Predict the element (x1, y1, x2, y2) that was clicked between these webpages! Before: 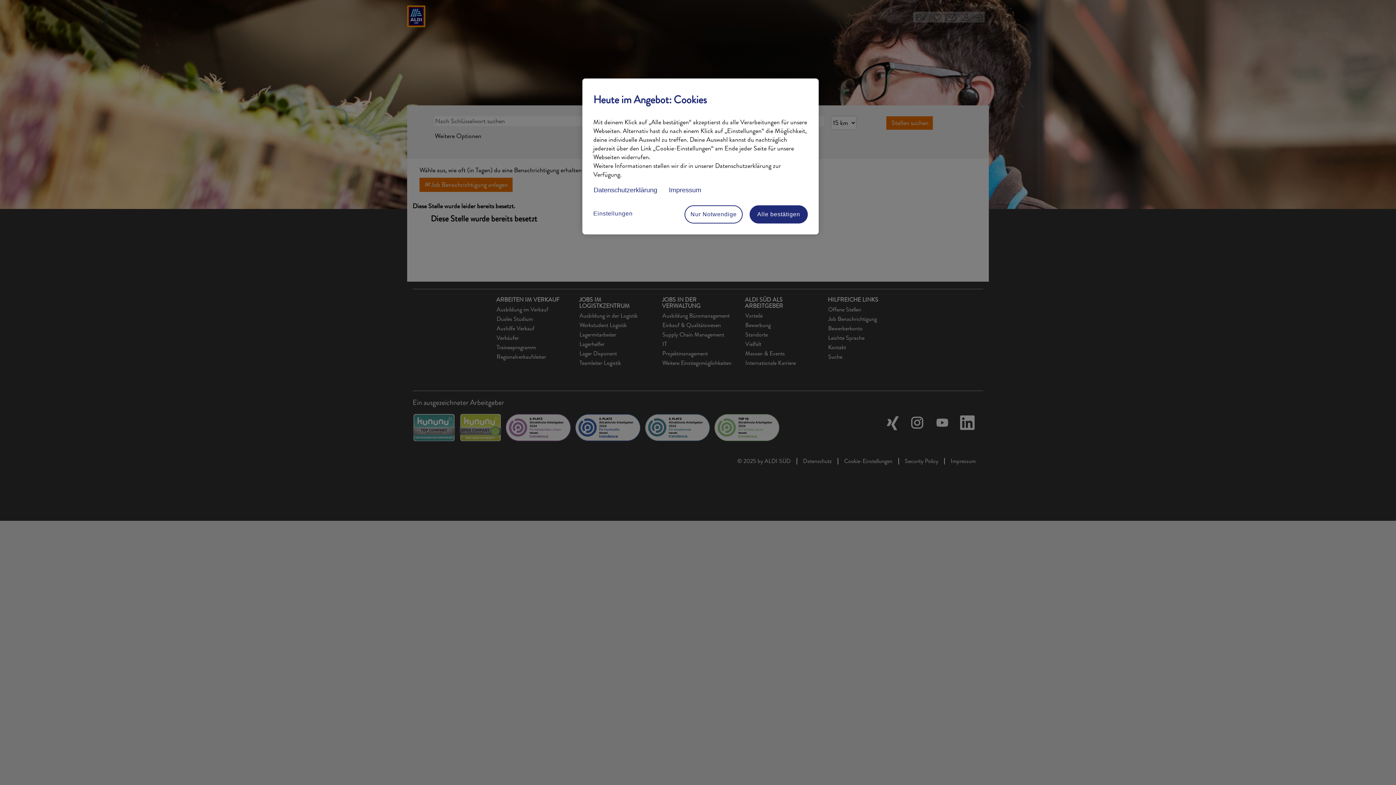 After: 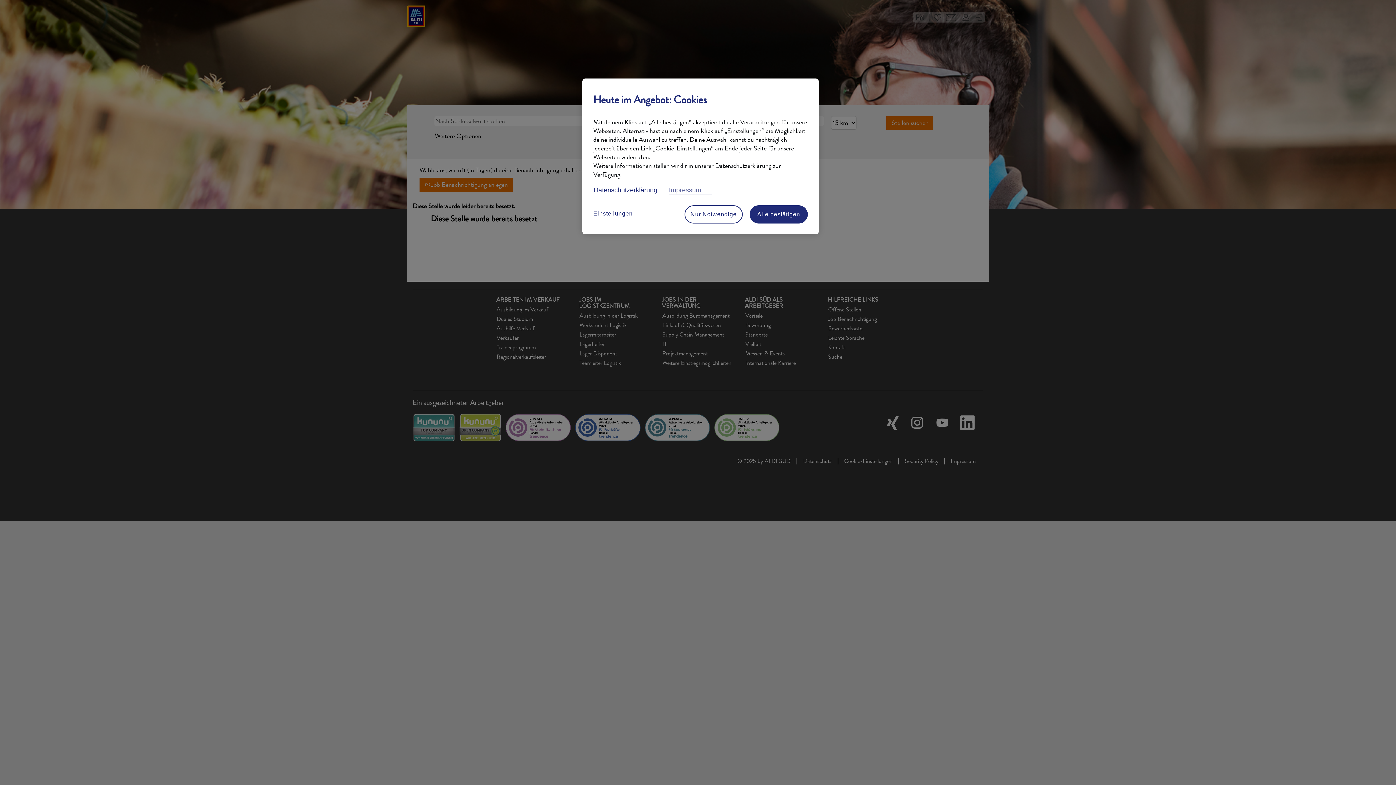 Action: bbox: (668, 185, 712, 194) label: Rechtliche Informationen, wird in neuer registerkarte geöffnet